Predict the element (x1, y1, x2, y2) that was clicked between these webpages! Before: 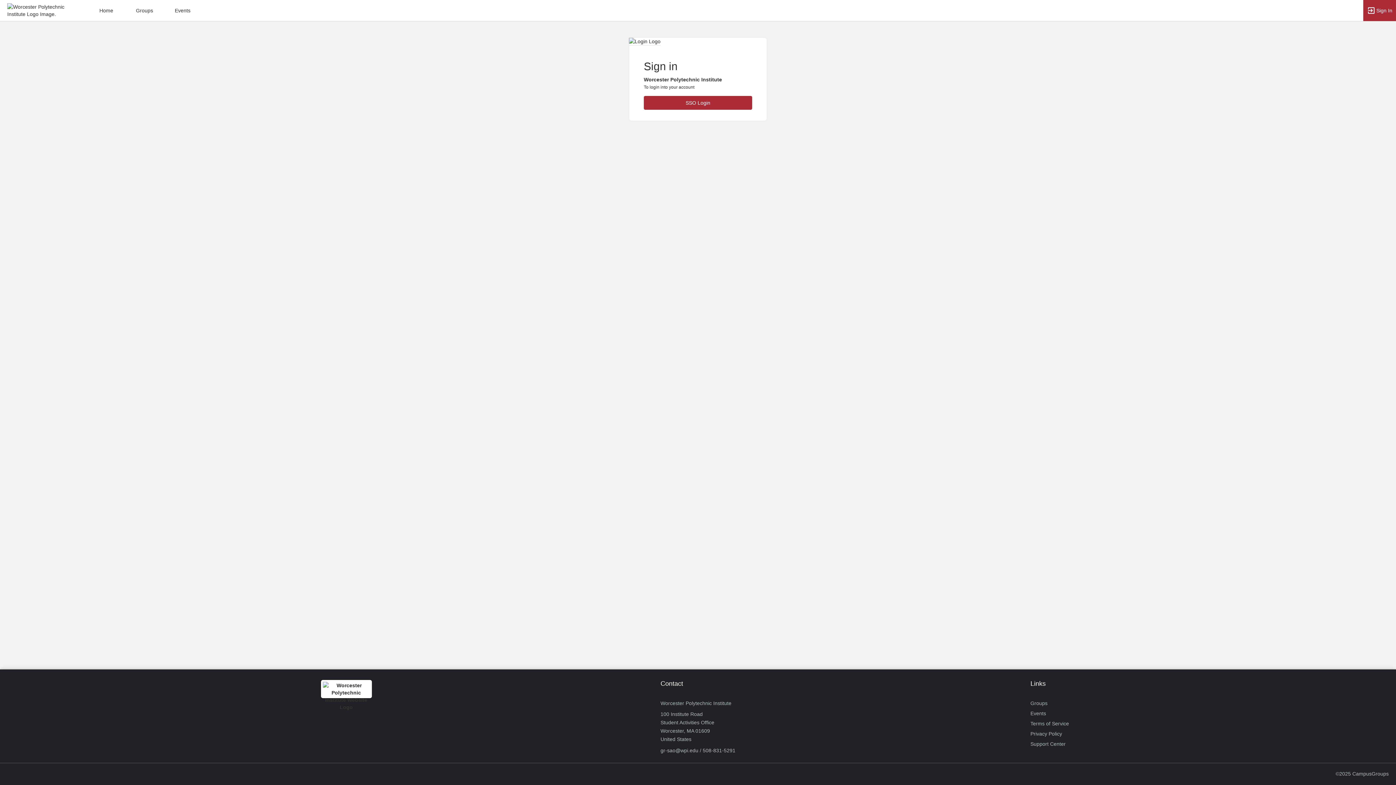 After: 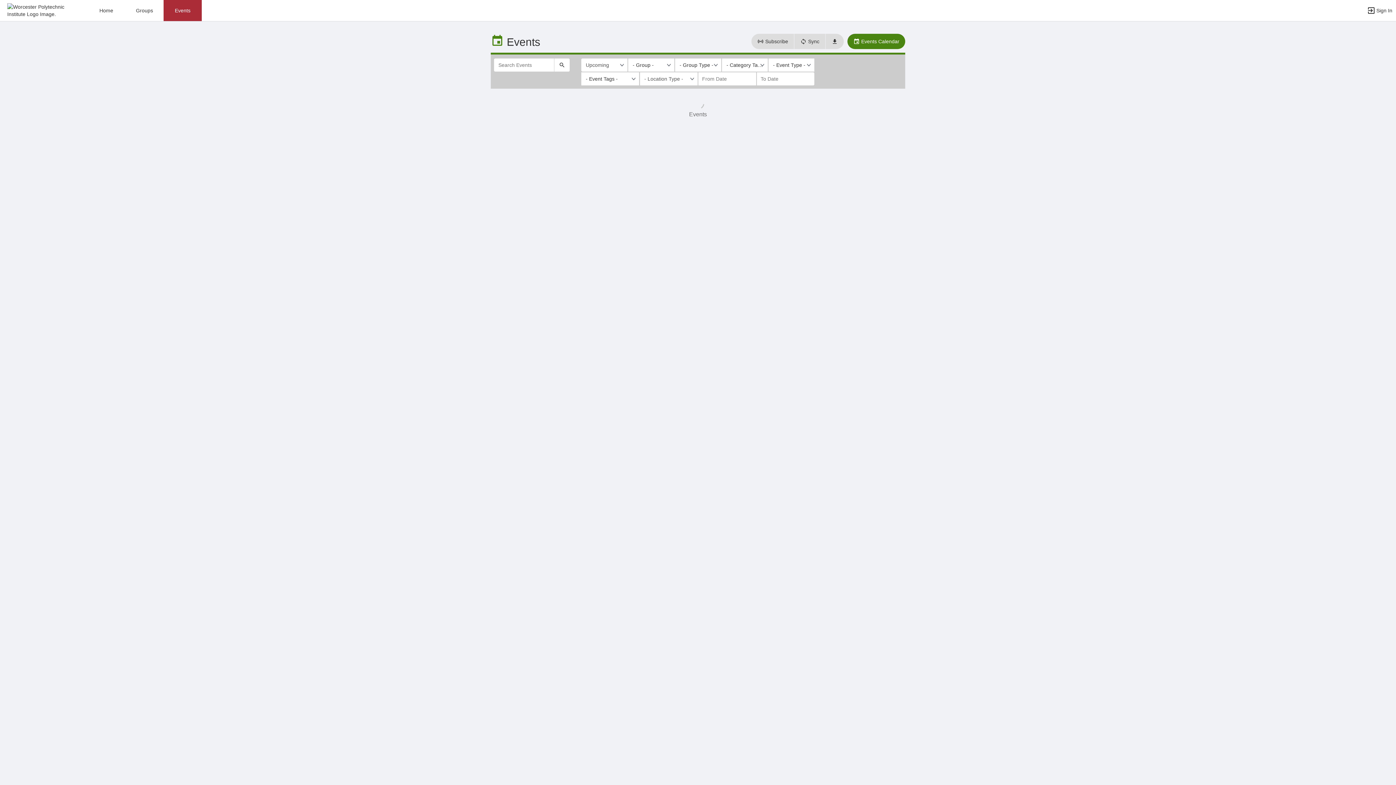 Action: label: Events bbox: (163, 0, 201, 21)